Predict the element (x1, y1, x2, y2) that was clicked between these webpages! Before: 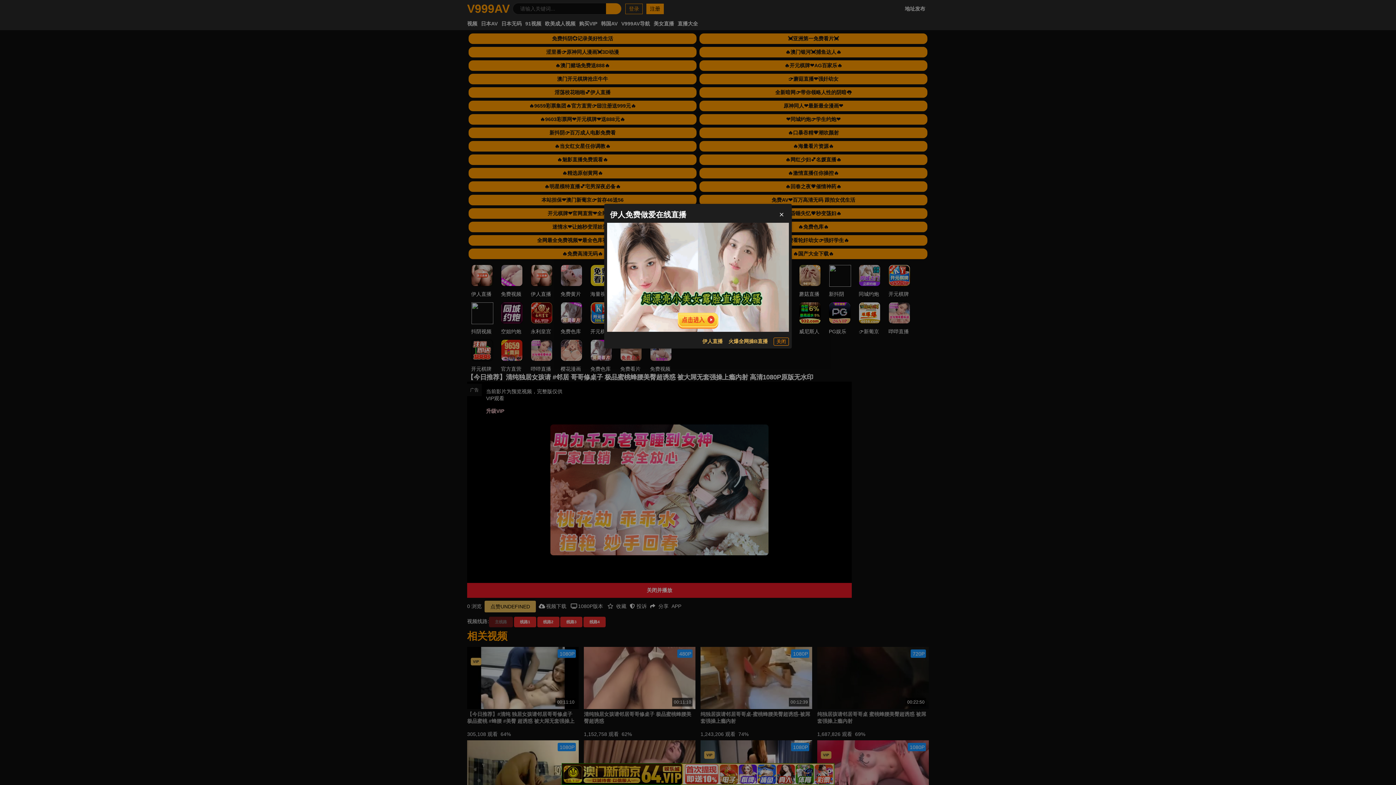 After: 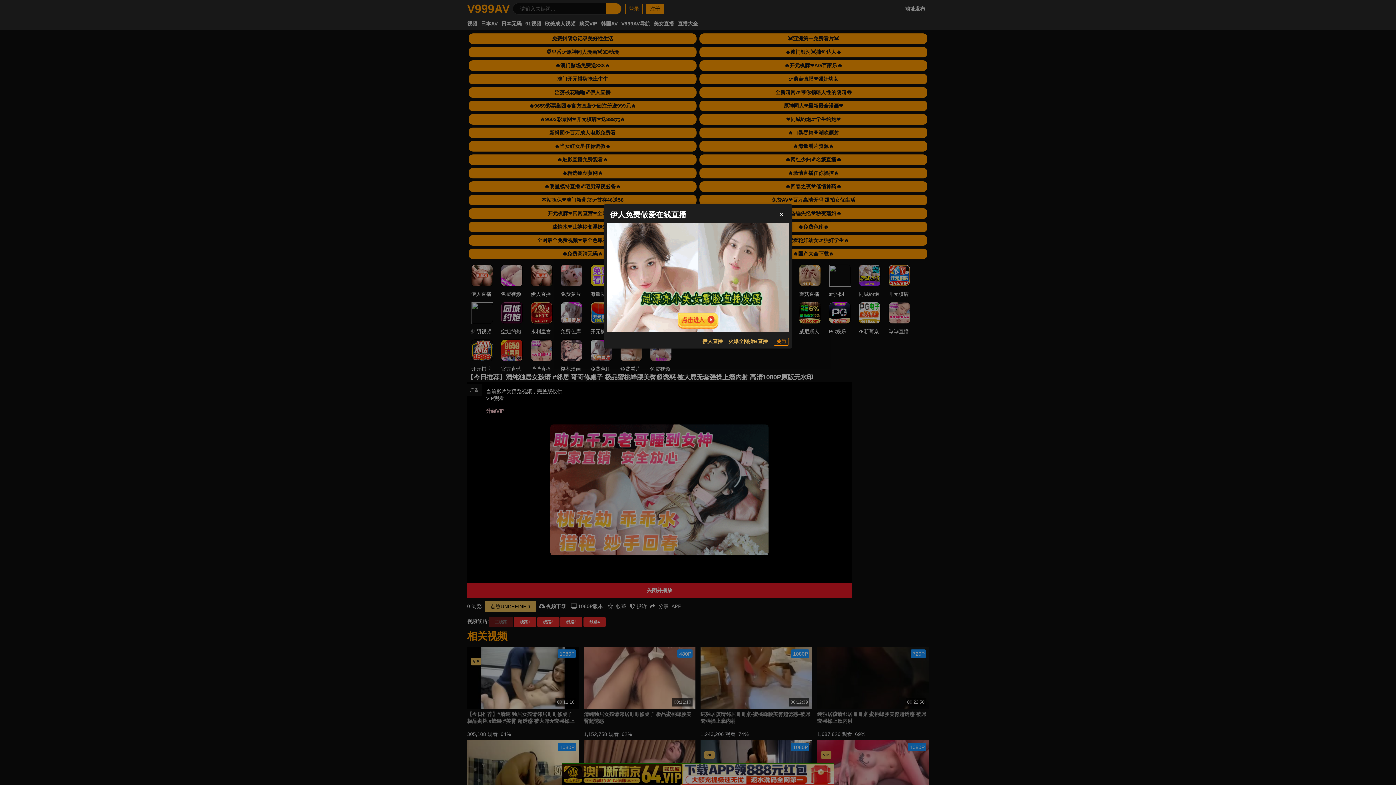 Action: label: 伊人直播 bbox: (702, 337, 722, 345)